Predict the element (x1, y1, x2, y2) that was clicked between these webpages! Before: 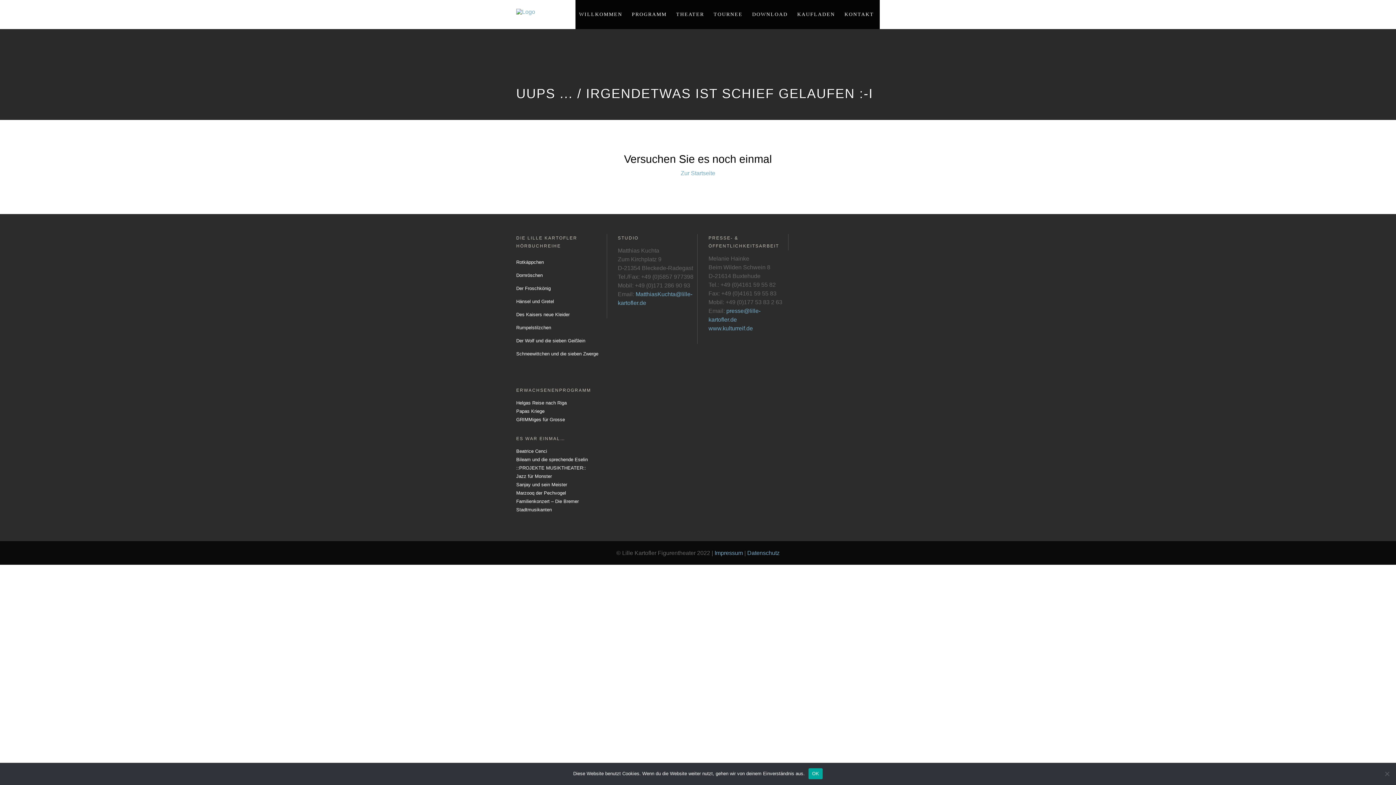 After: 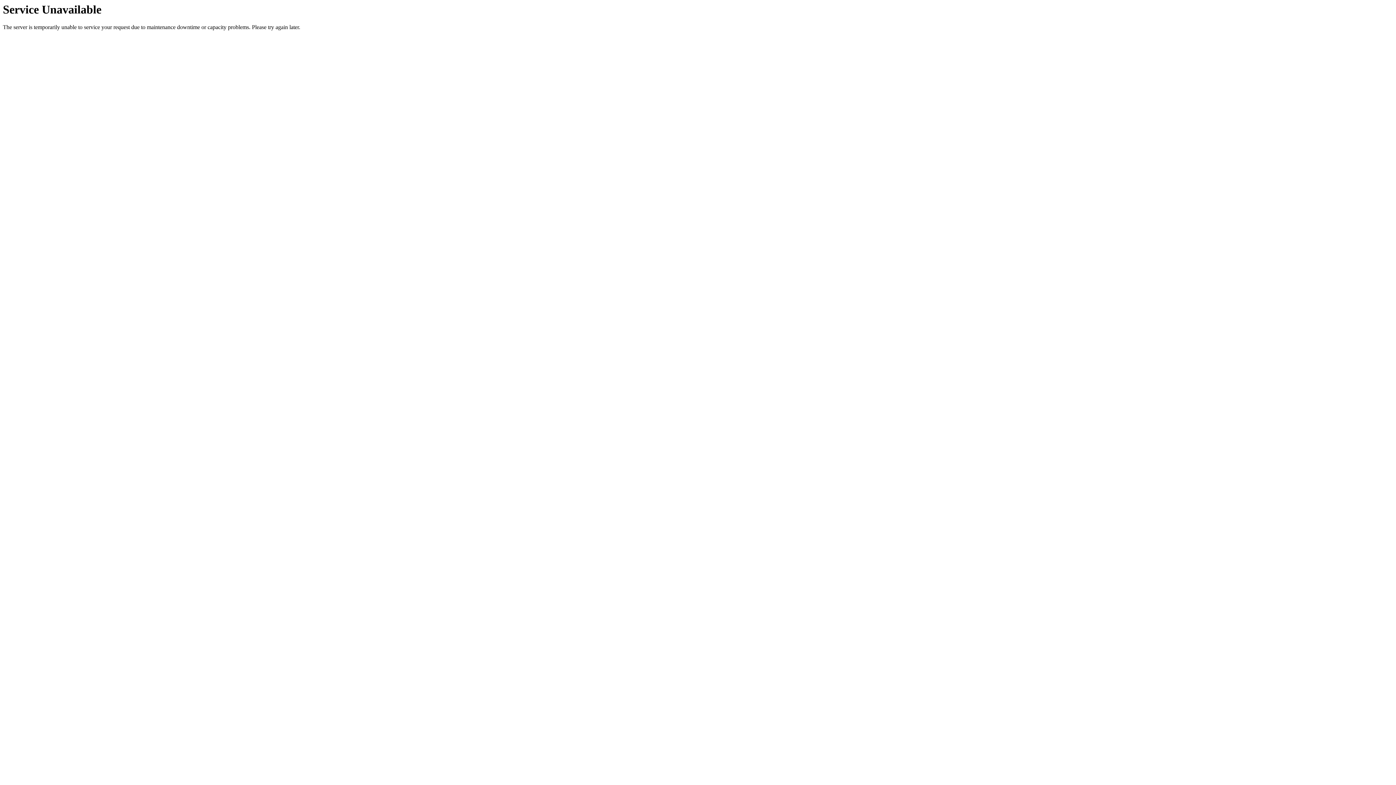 Action: label: Marzooq der Pechvogel bbox: (516, 490, 566, 496)